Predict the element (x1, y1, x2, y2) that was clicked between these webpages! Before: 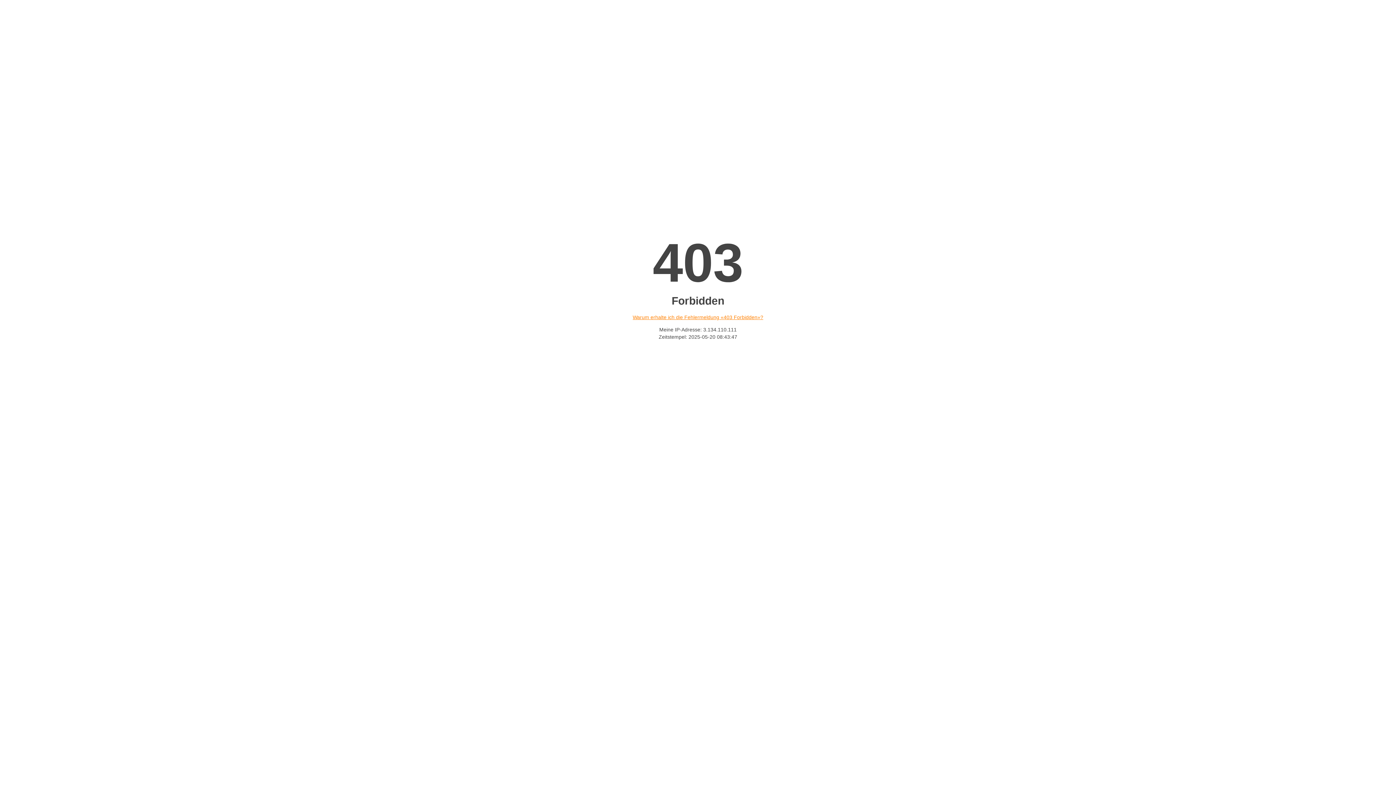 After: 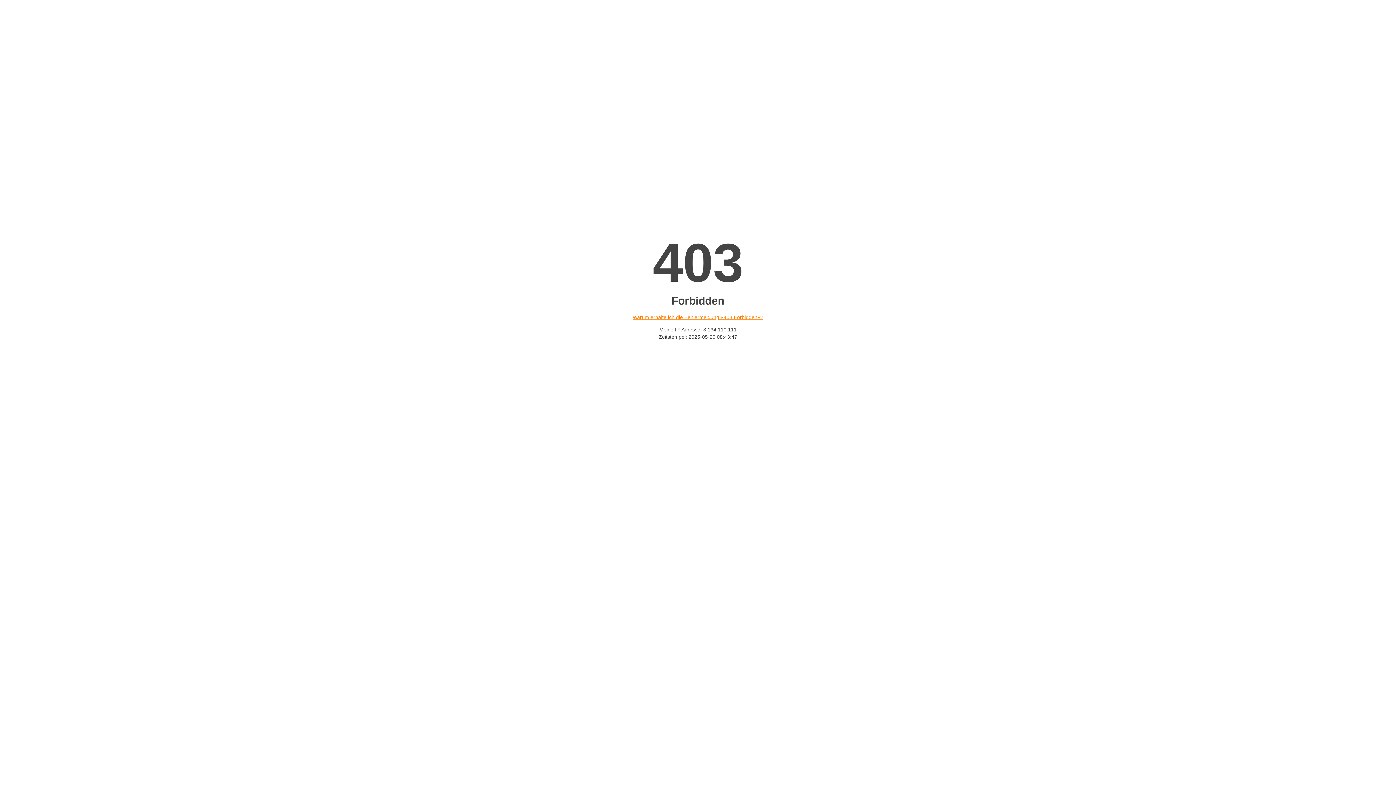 Action: label: Warum erhalte ich die Fehlermeldung «403 Forbidden»? bbox: (632, 314, 763, 320)